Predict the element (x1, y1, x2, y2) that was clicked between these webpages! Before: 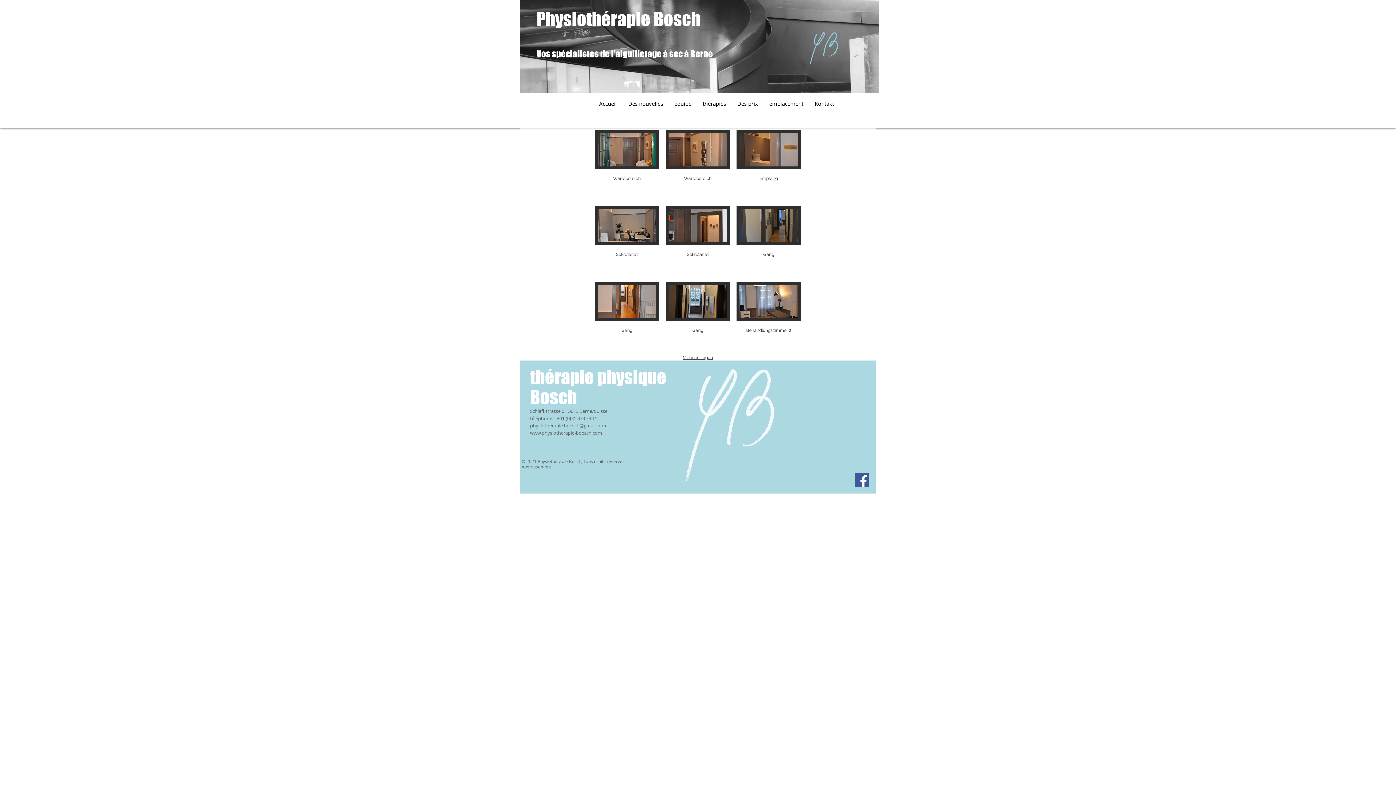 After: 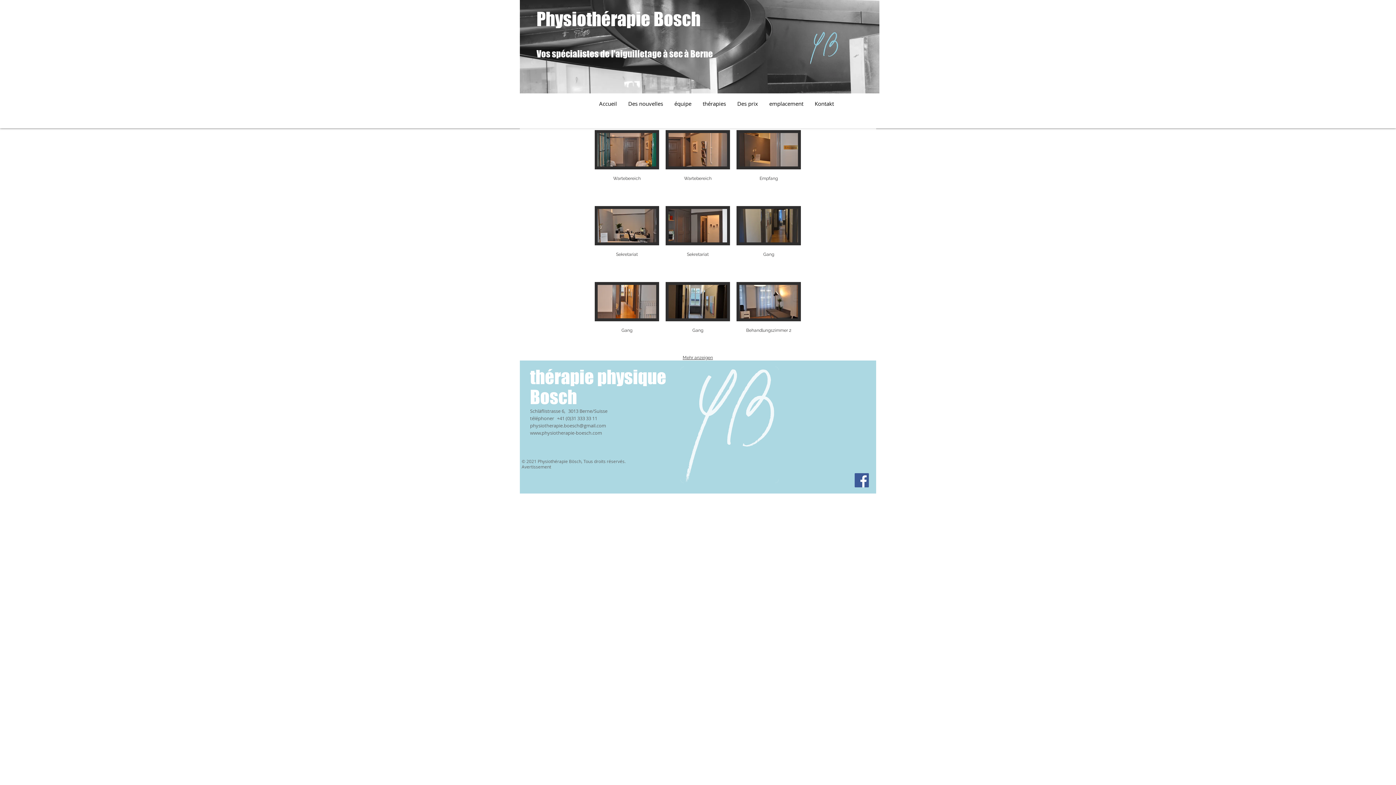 Action: bbox: (594, 354, 801, 360) label: Mehr anzeigen